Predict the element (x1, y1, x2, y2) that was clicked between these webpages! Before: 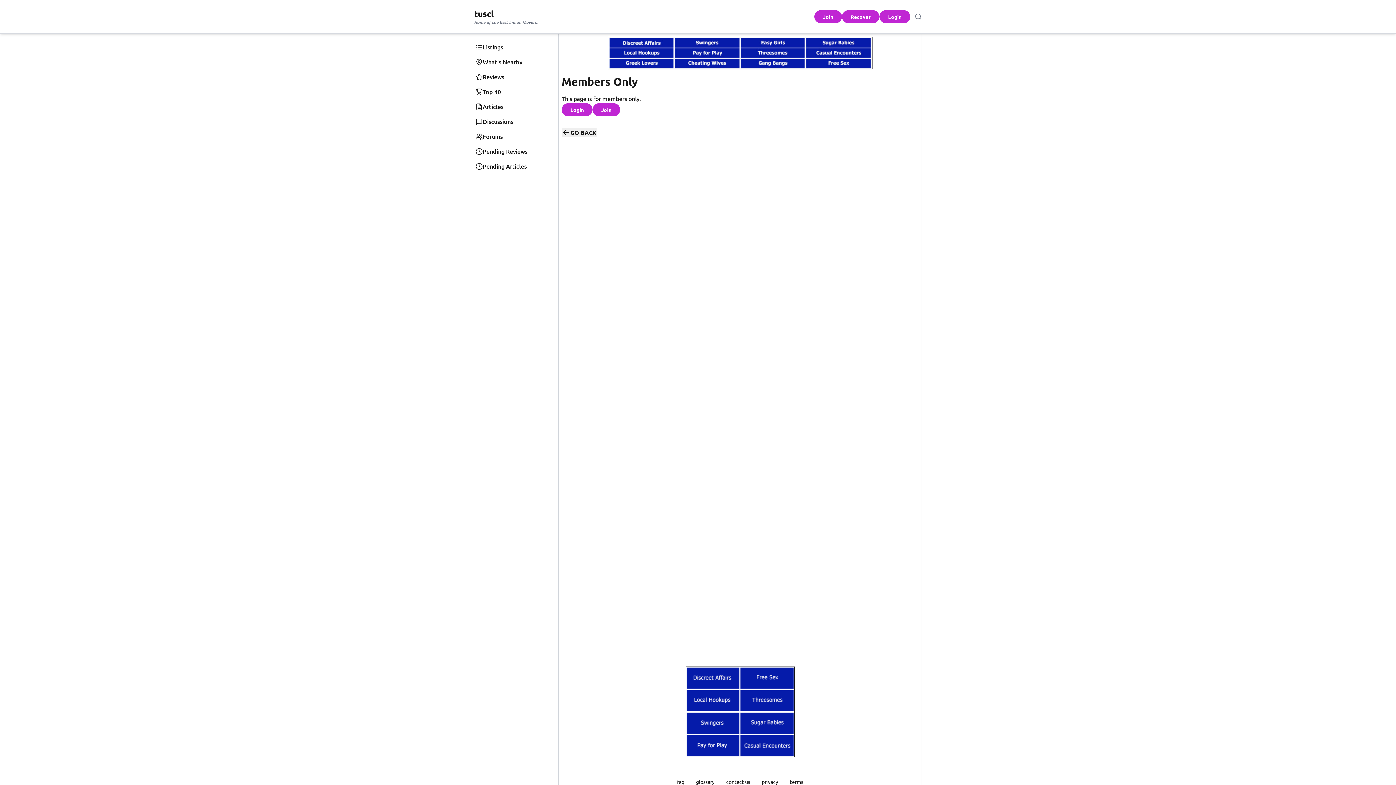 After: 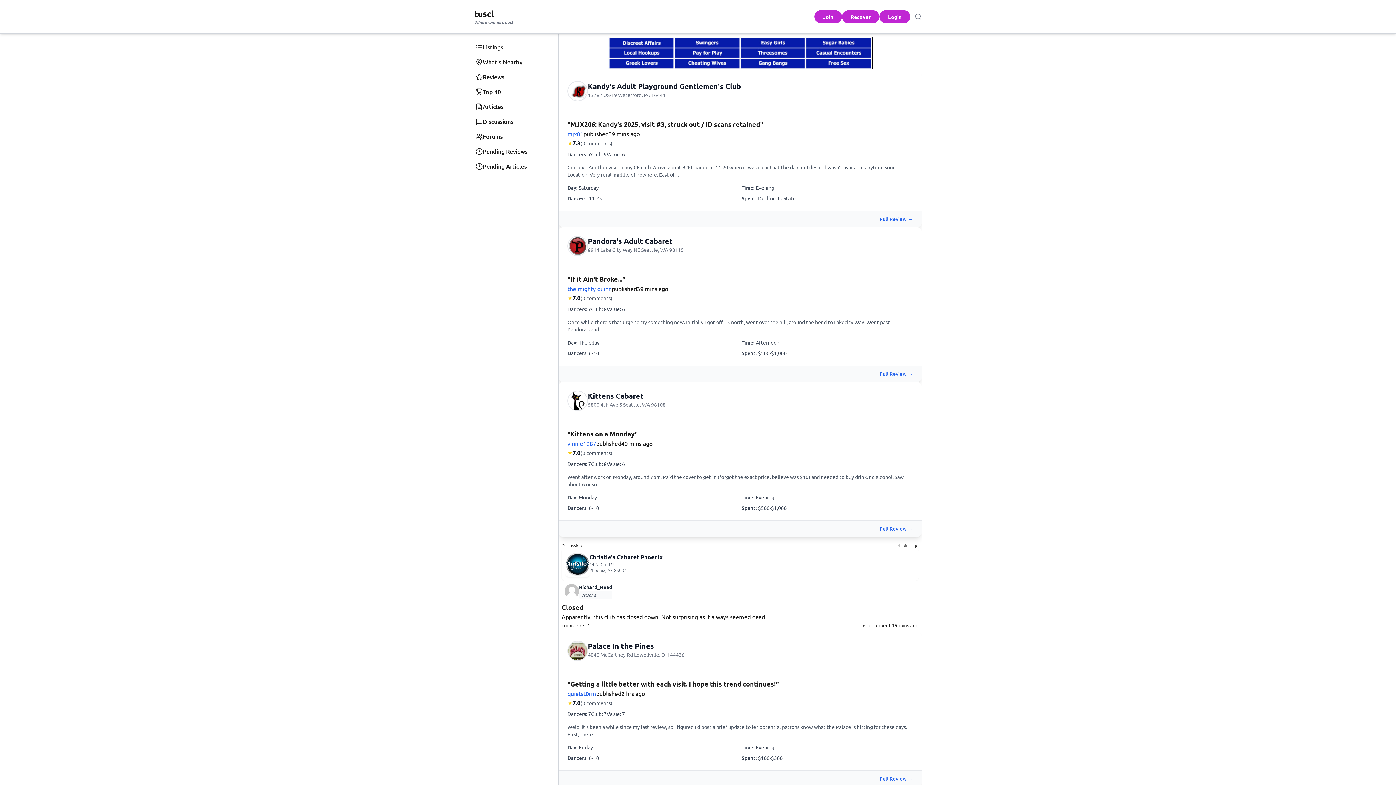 Action: label: tuscl bbox: (474, 8, 493, 19)